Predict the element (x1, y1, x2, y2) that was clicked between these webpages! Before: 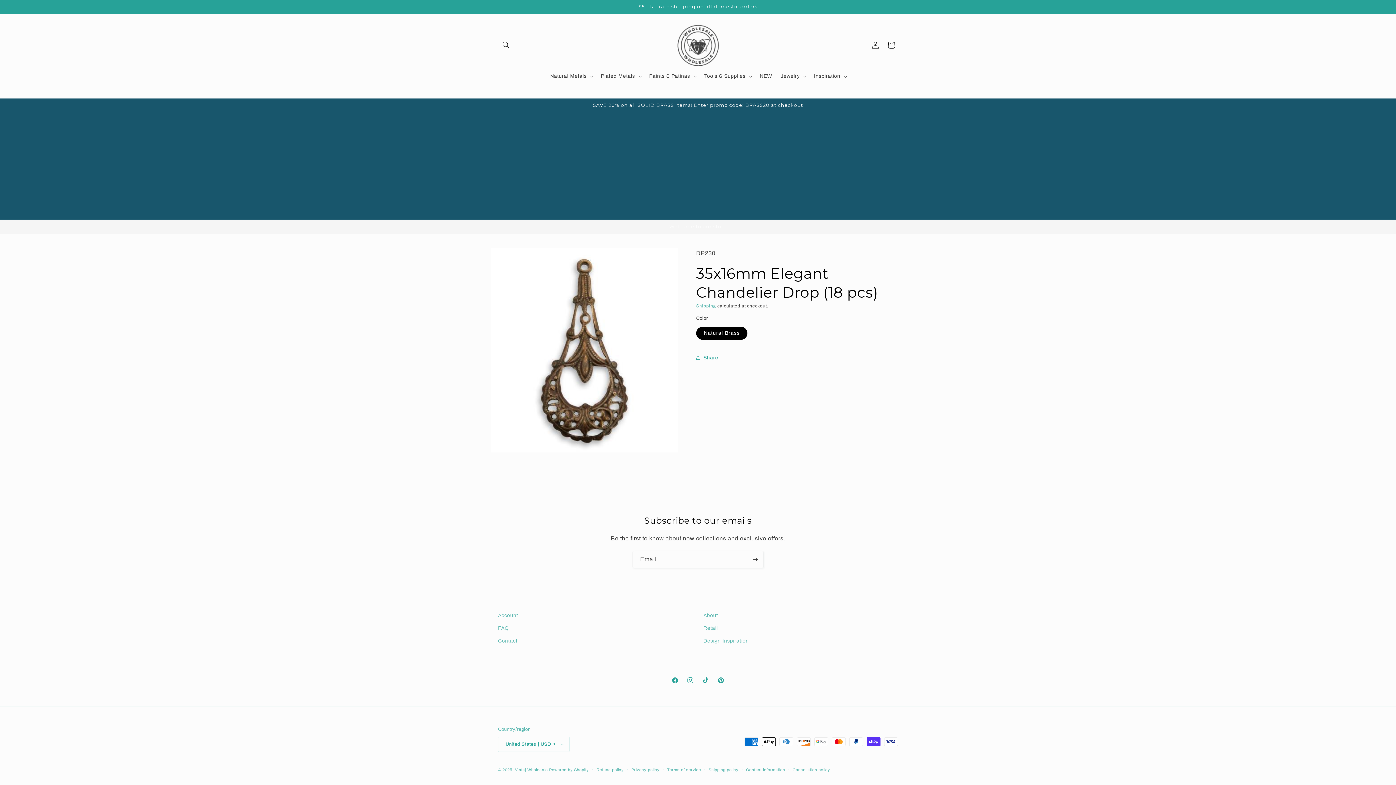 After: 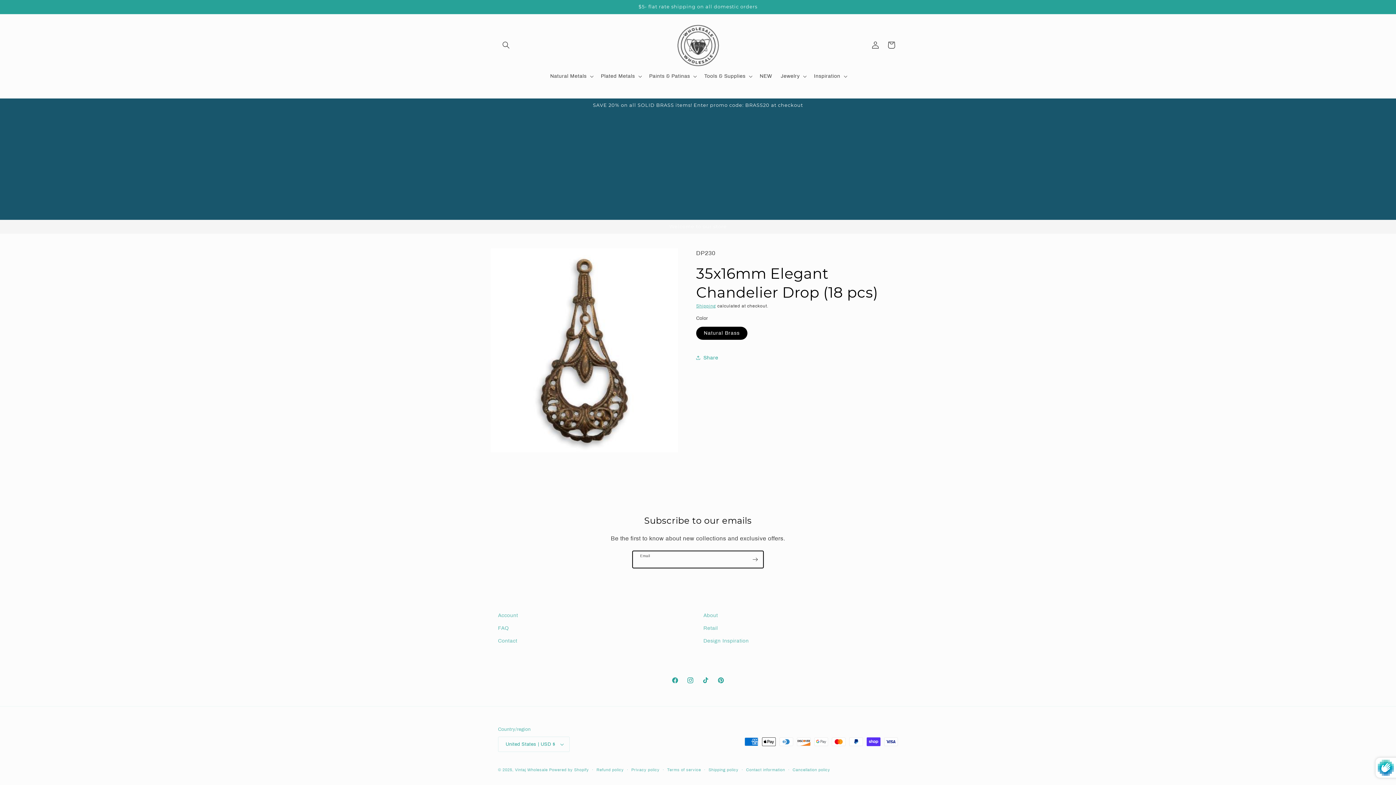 Action: label: Subscribe bbox: (747, 551, 763, 568)